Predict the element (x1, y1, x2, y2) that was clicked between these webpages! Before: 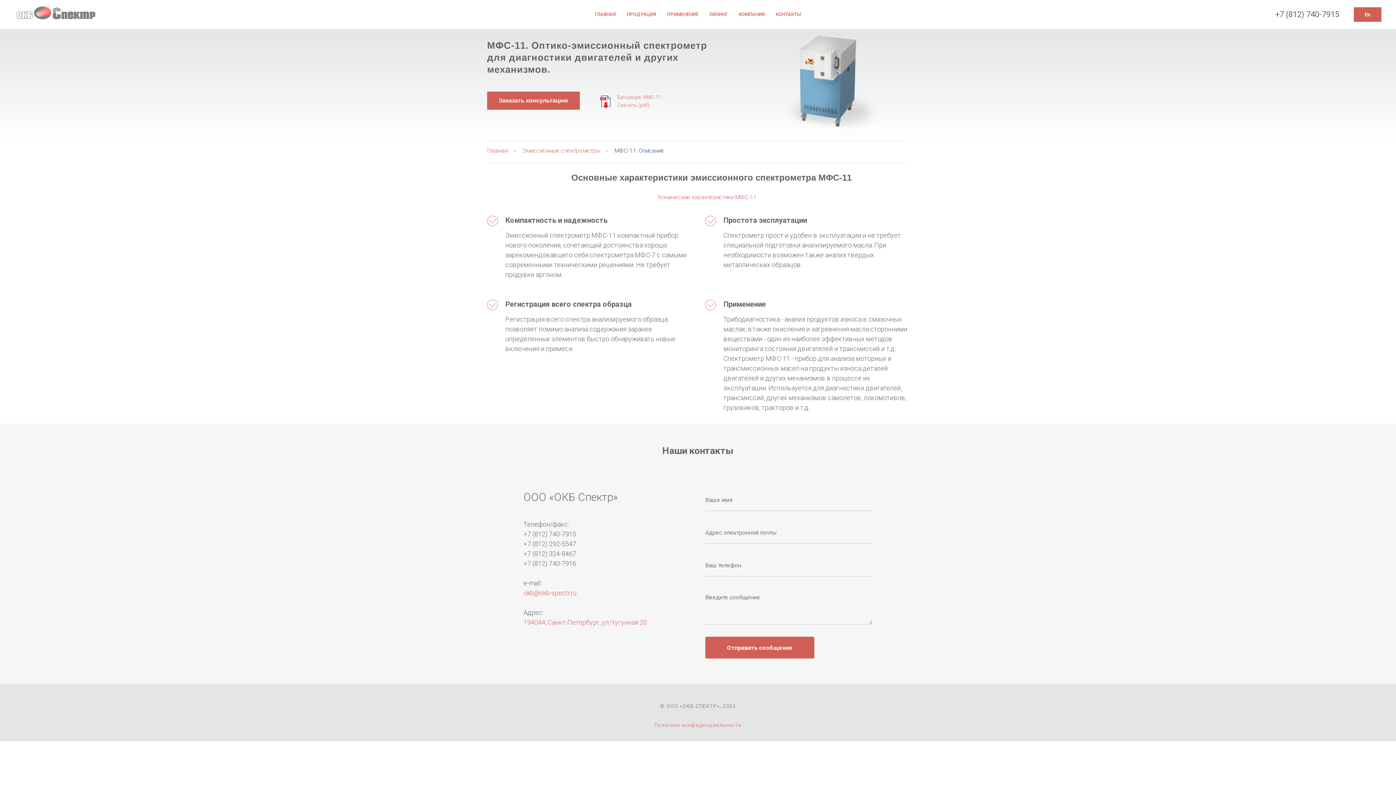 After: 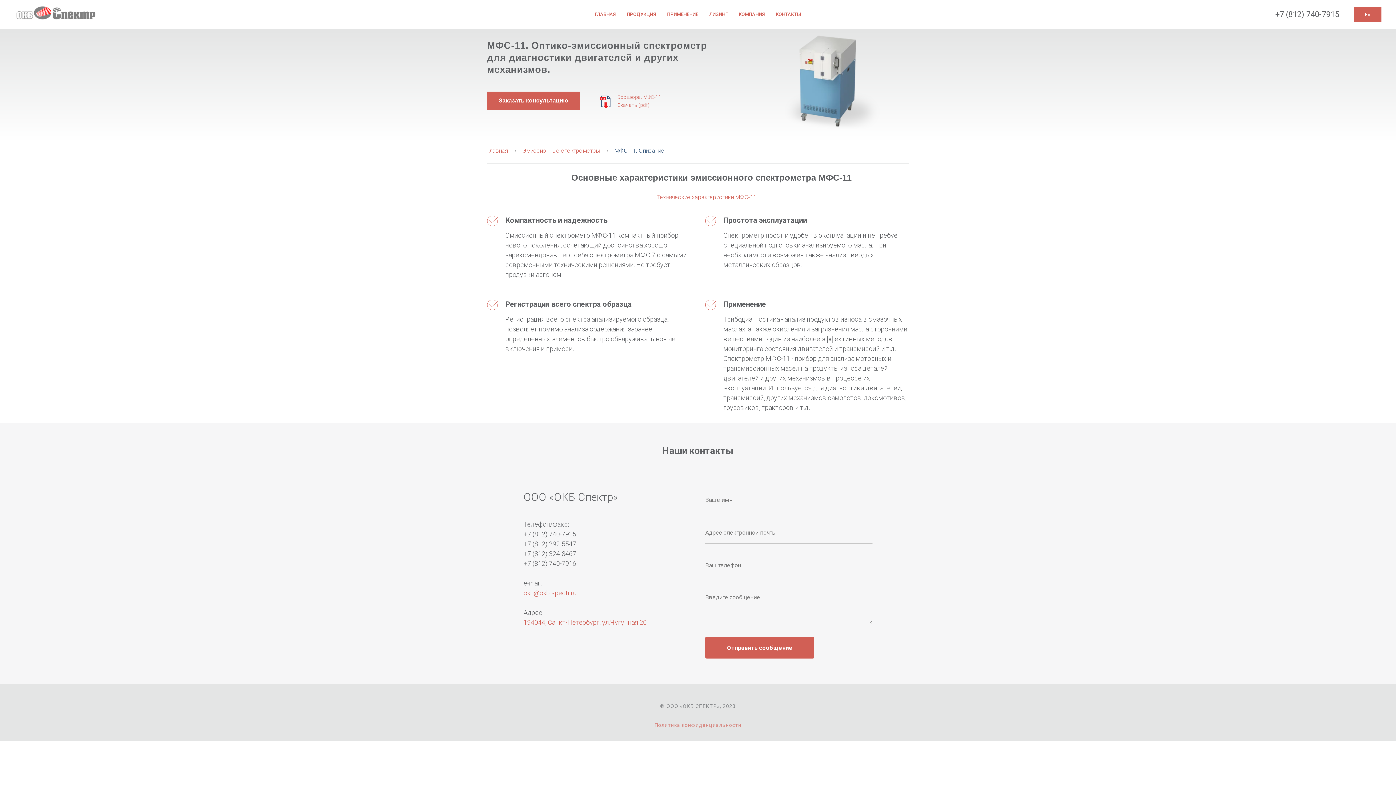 Action: label: +7 (812) 292-5547 bbox: (523, 540, 576, 548)